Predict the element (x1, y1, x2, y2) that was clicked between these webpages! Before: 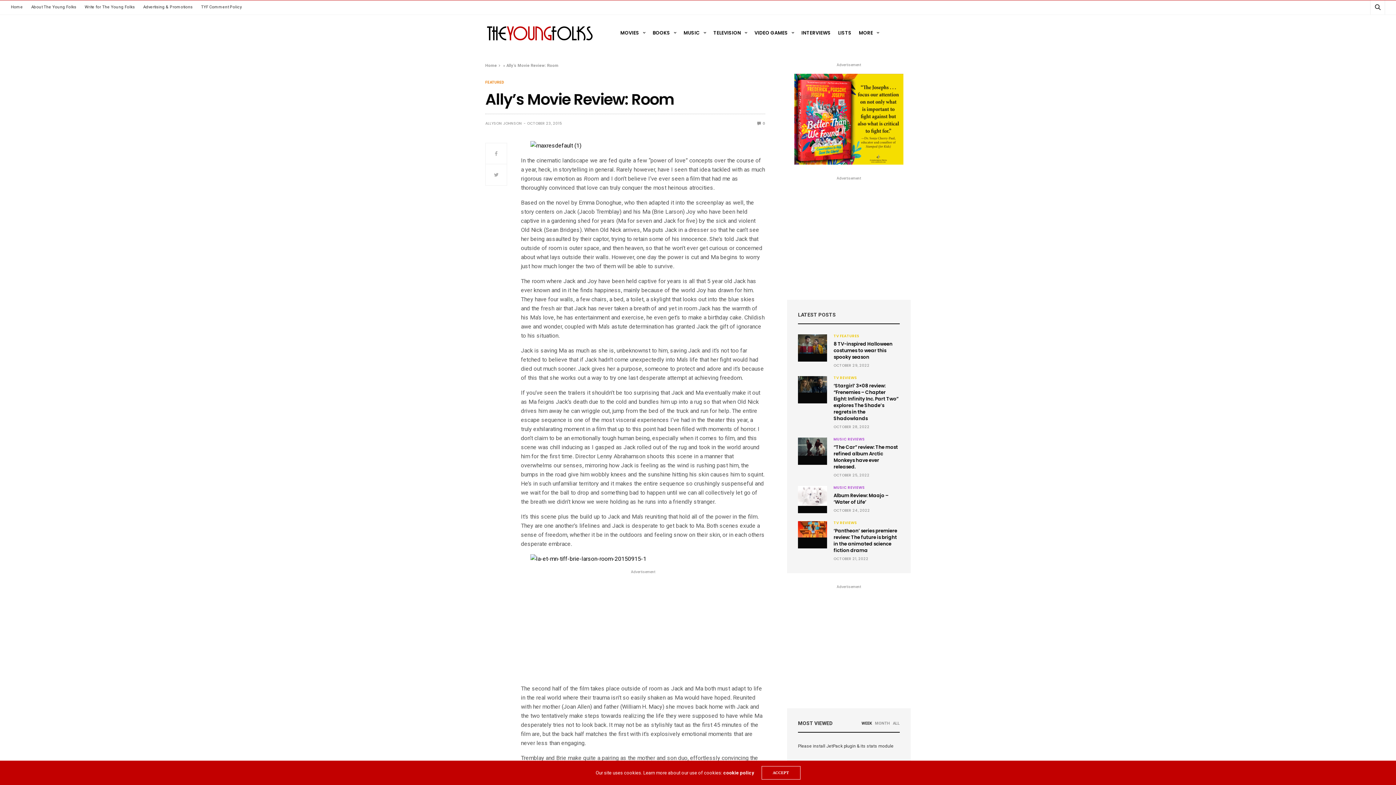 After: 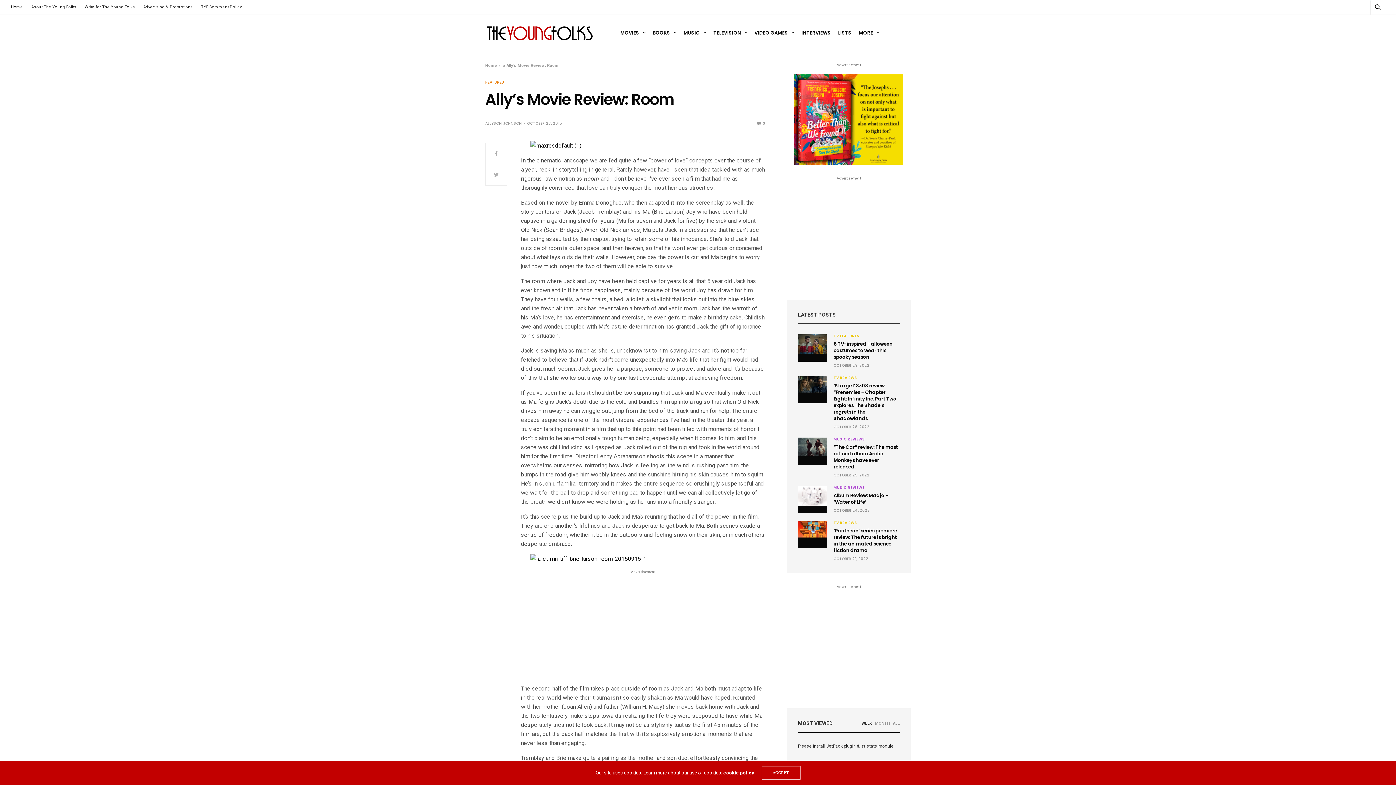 Action: bbox: (757, 120, 765, 126) label:  0